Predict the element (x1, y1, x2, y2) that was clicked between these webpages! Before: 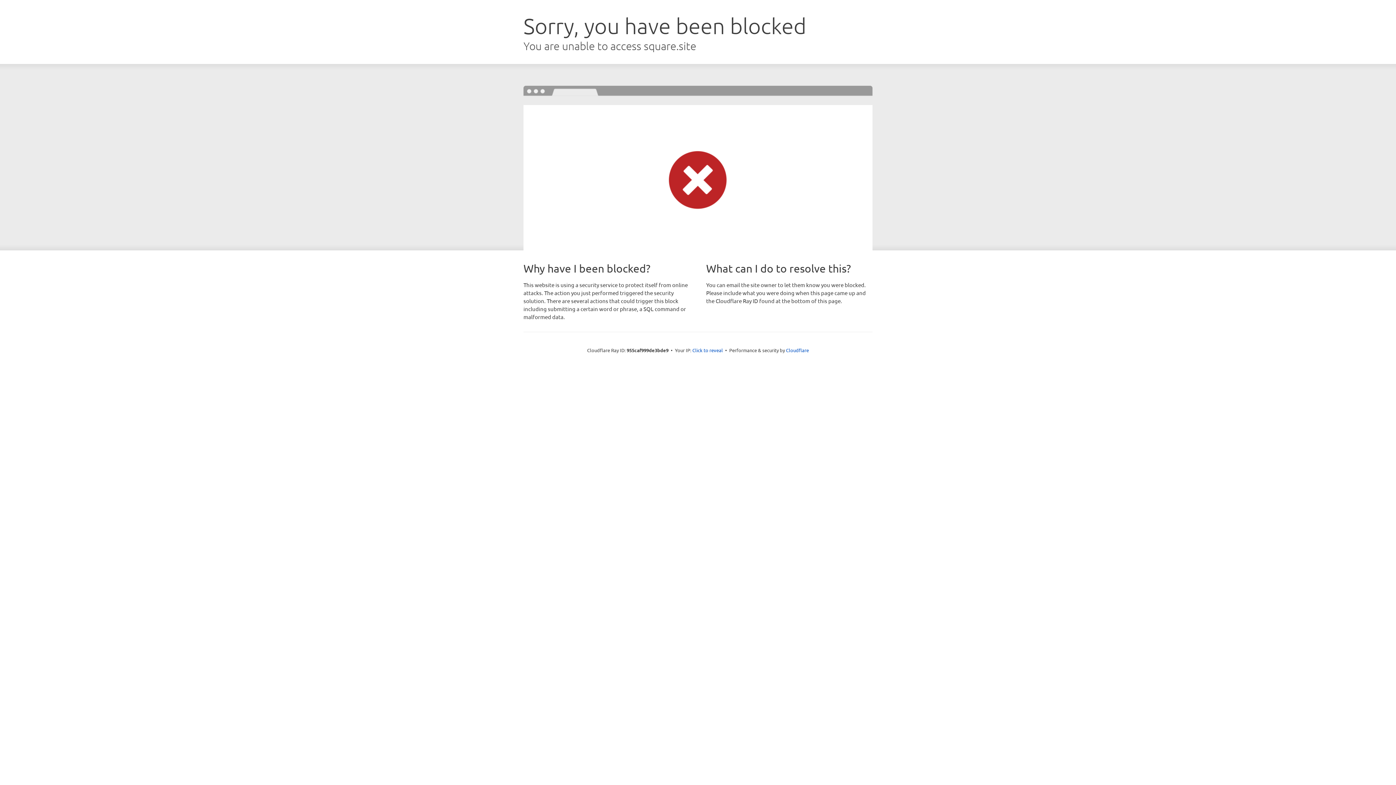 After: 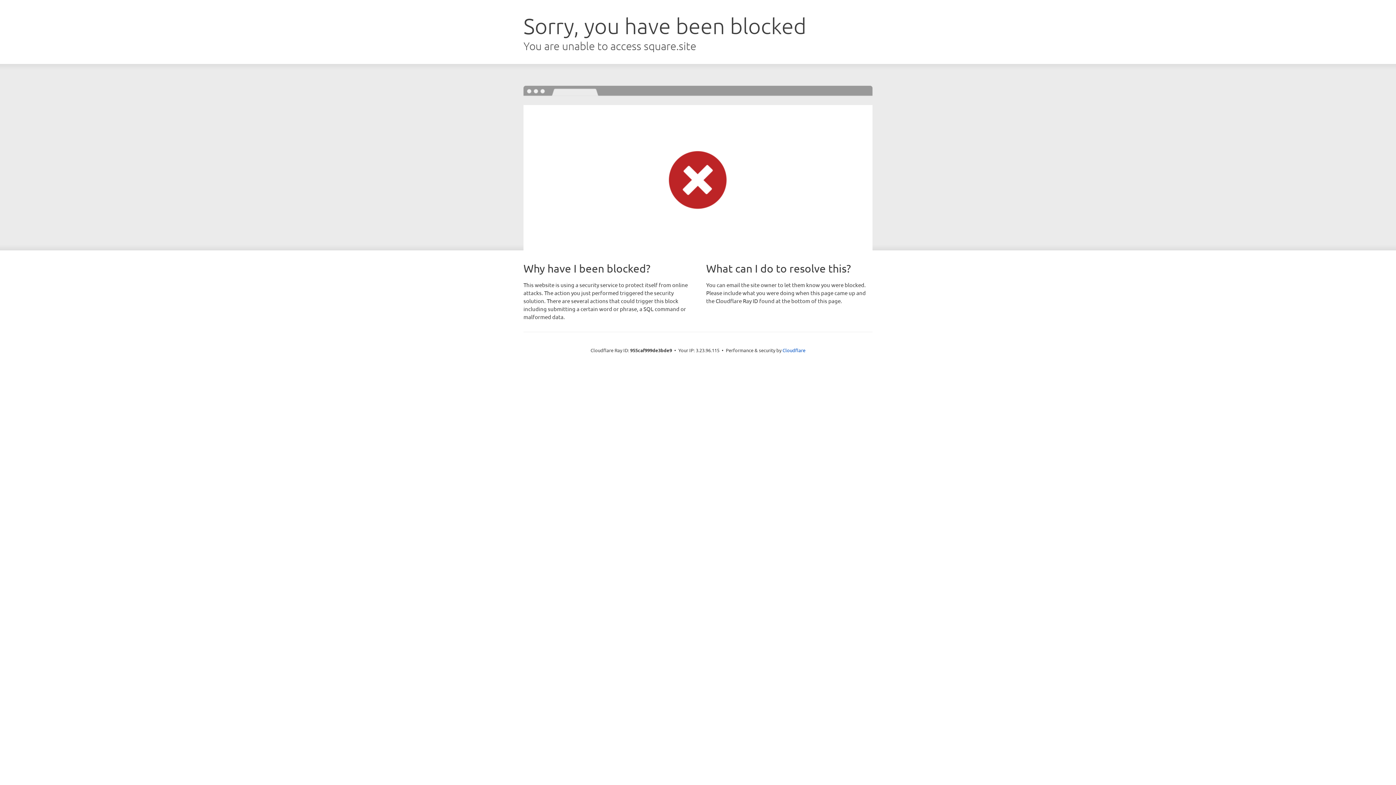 Action: label: Click to reveal bbox: (692, 346, 723, 353)